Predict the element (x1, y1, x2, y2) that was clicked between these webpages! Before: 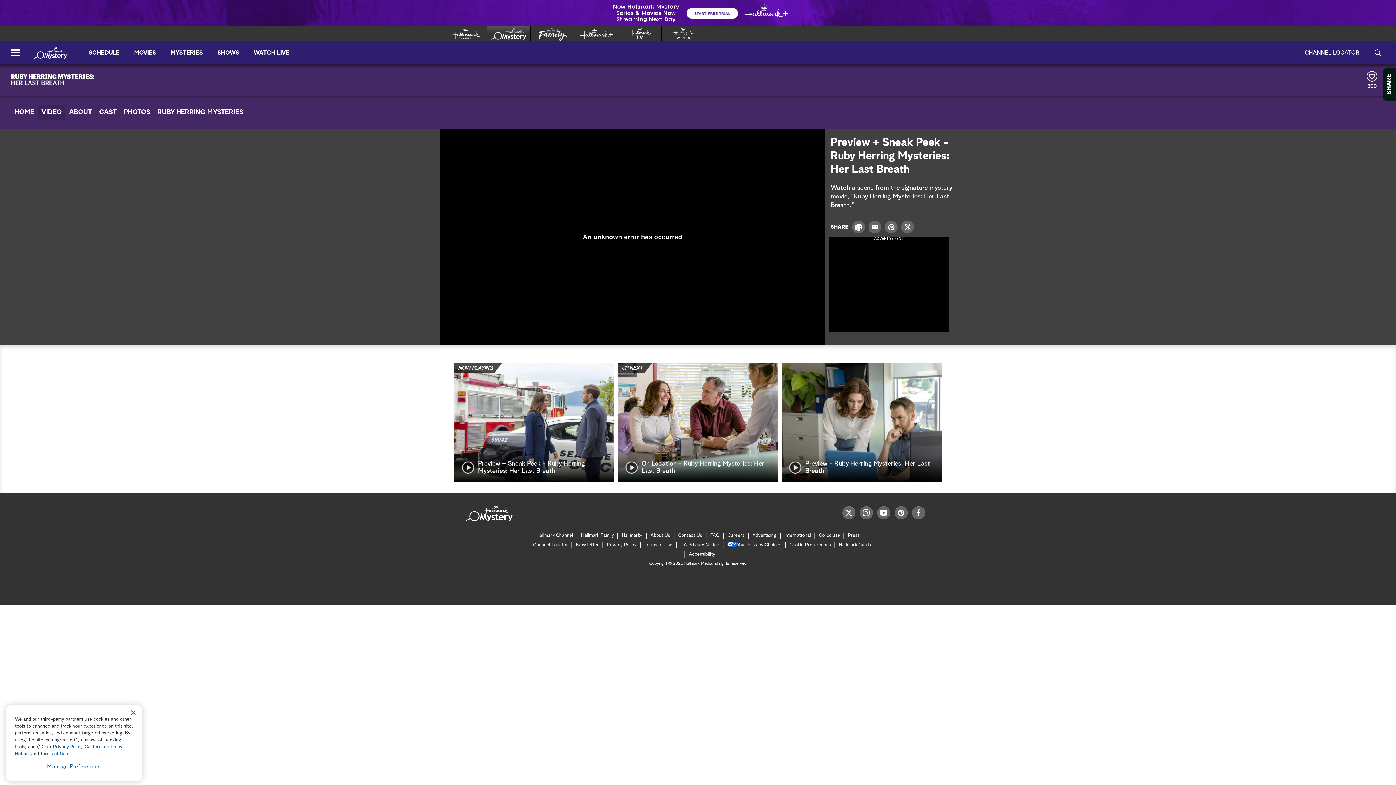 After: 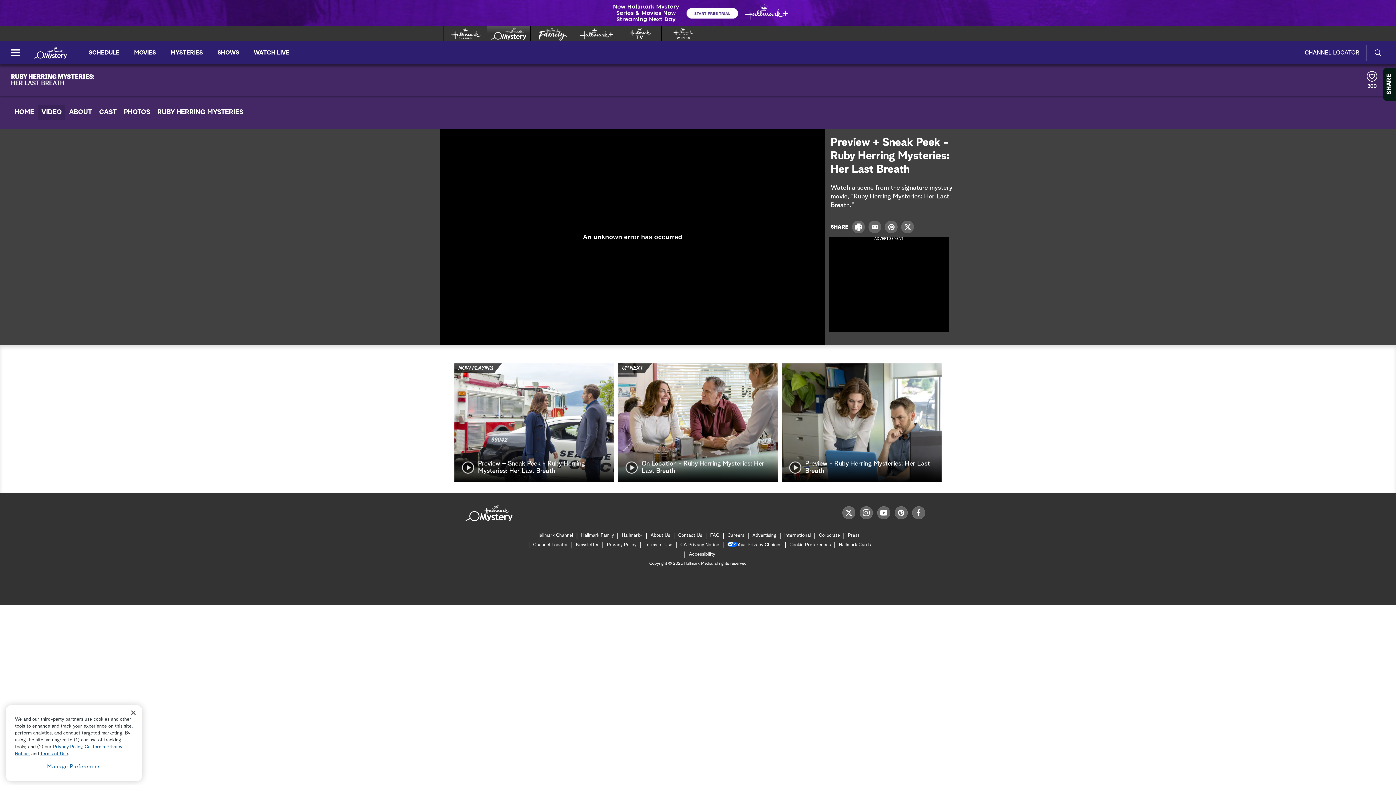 Action: bbox: (506, 335, 511, 340) label: Mute